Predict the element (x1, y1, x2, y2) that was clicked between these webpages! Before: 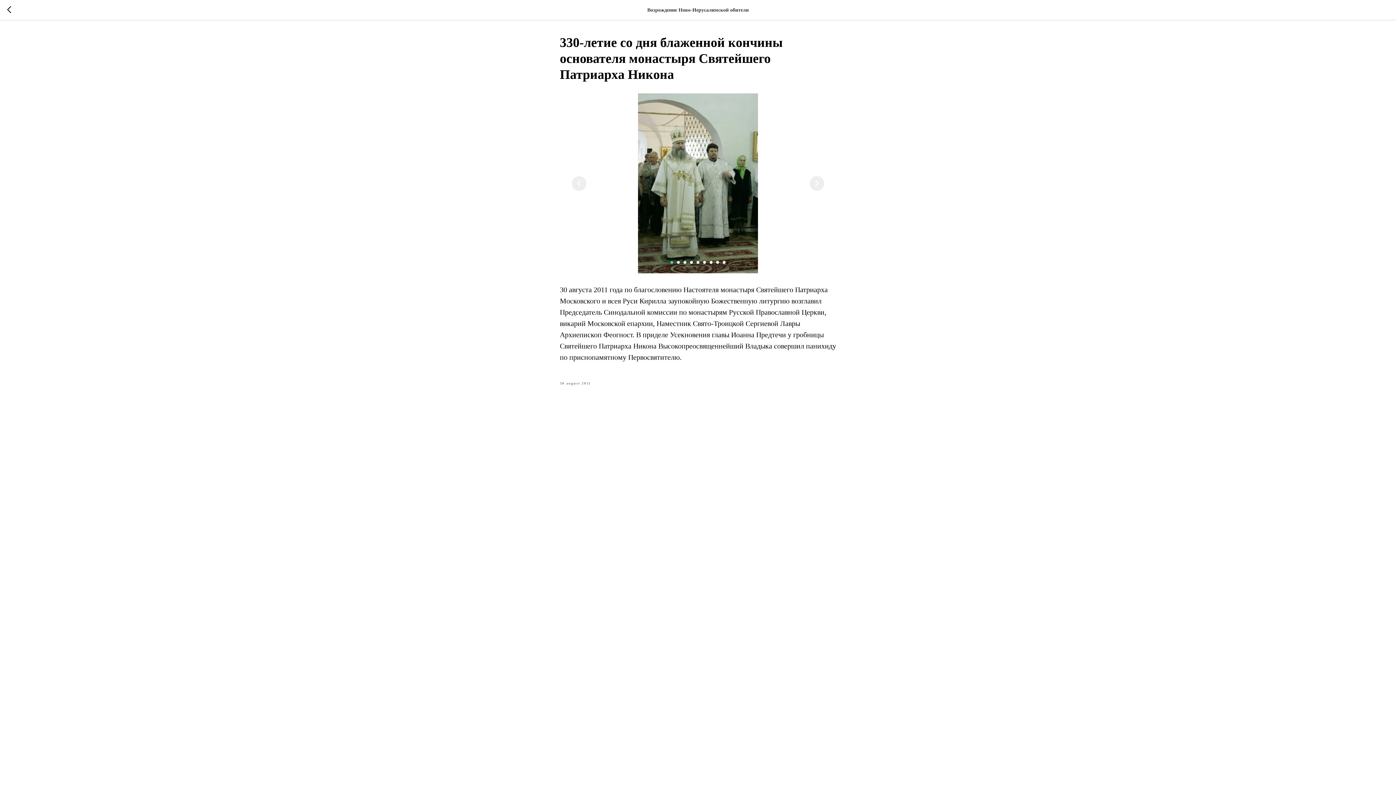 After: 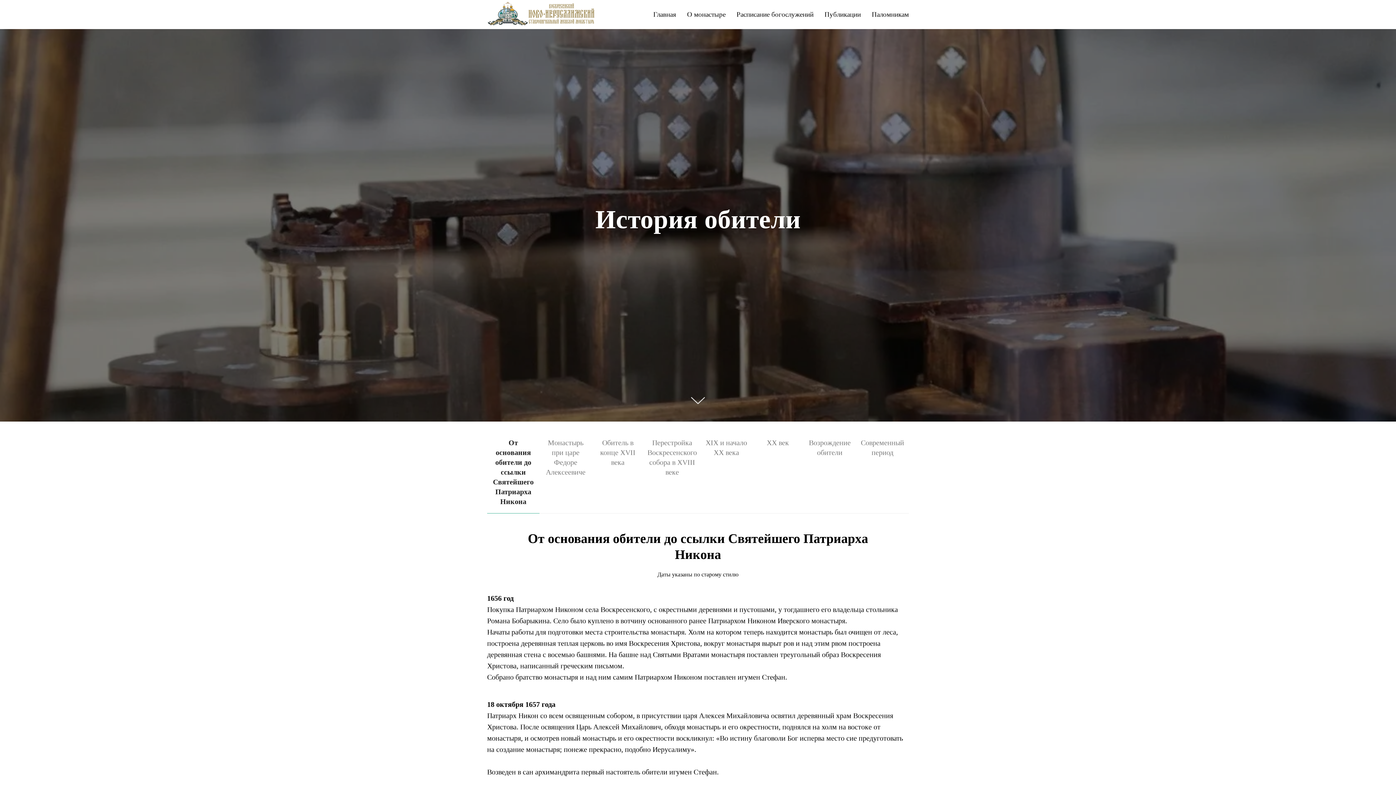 Action: bbox: (7, 5, 15, 14)